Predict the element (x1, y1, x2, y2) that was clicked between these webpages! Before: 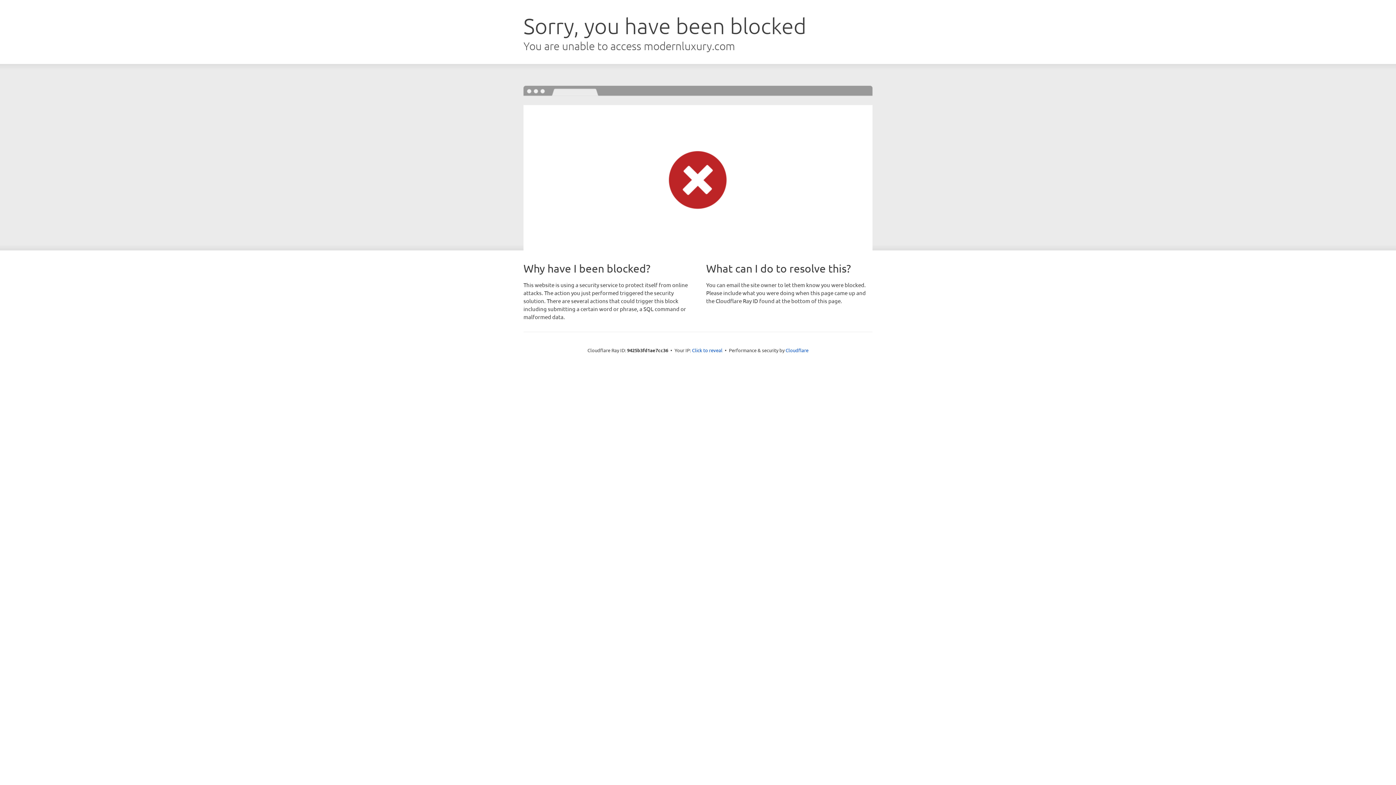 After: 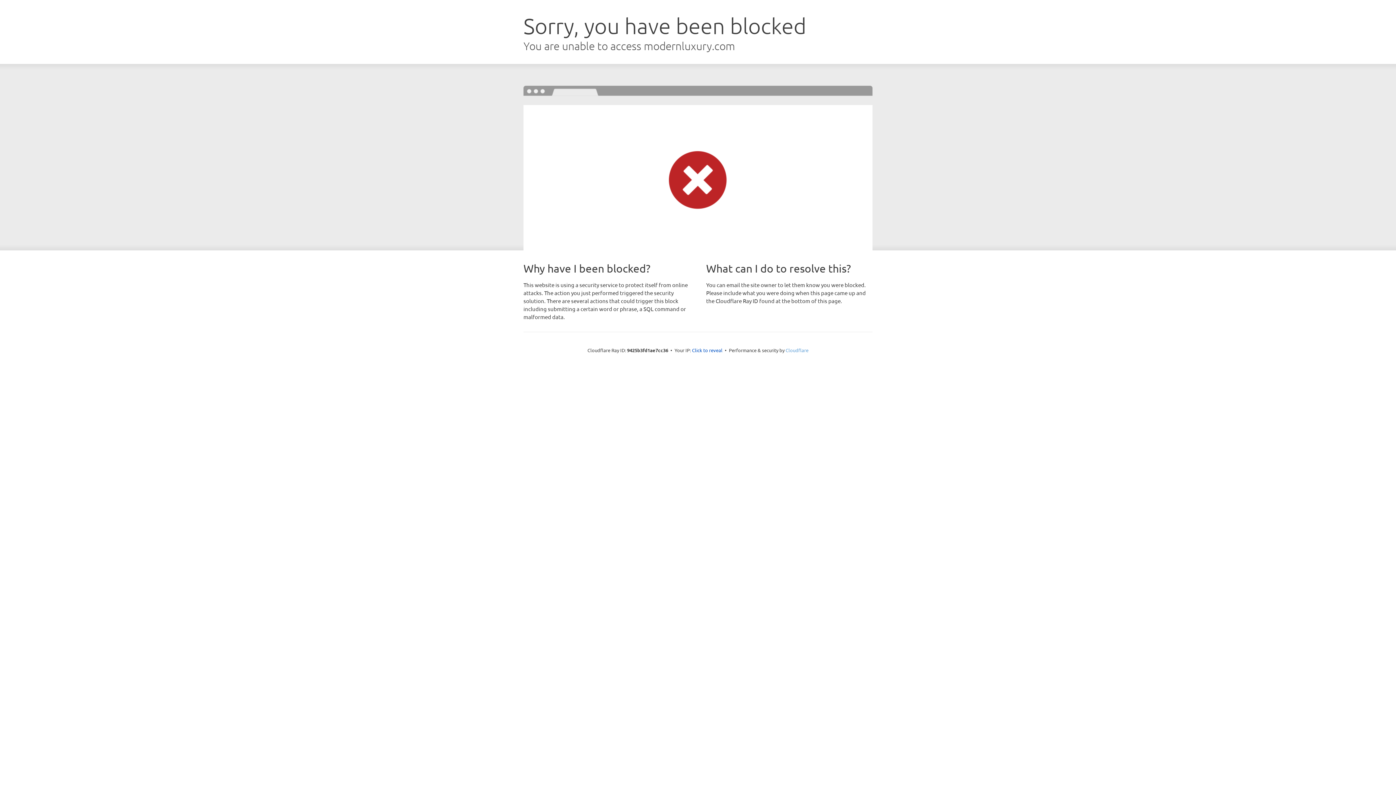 Action: label: Cloudflare bbox: (785, 347, 808, 353)